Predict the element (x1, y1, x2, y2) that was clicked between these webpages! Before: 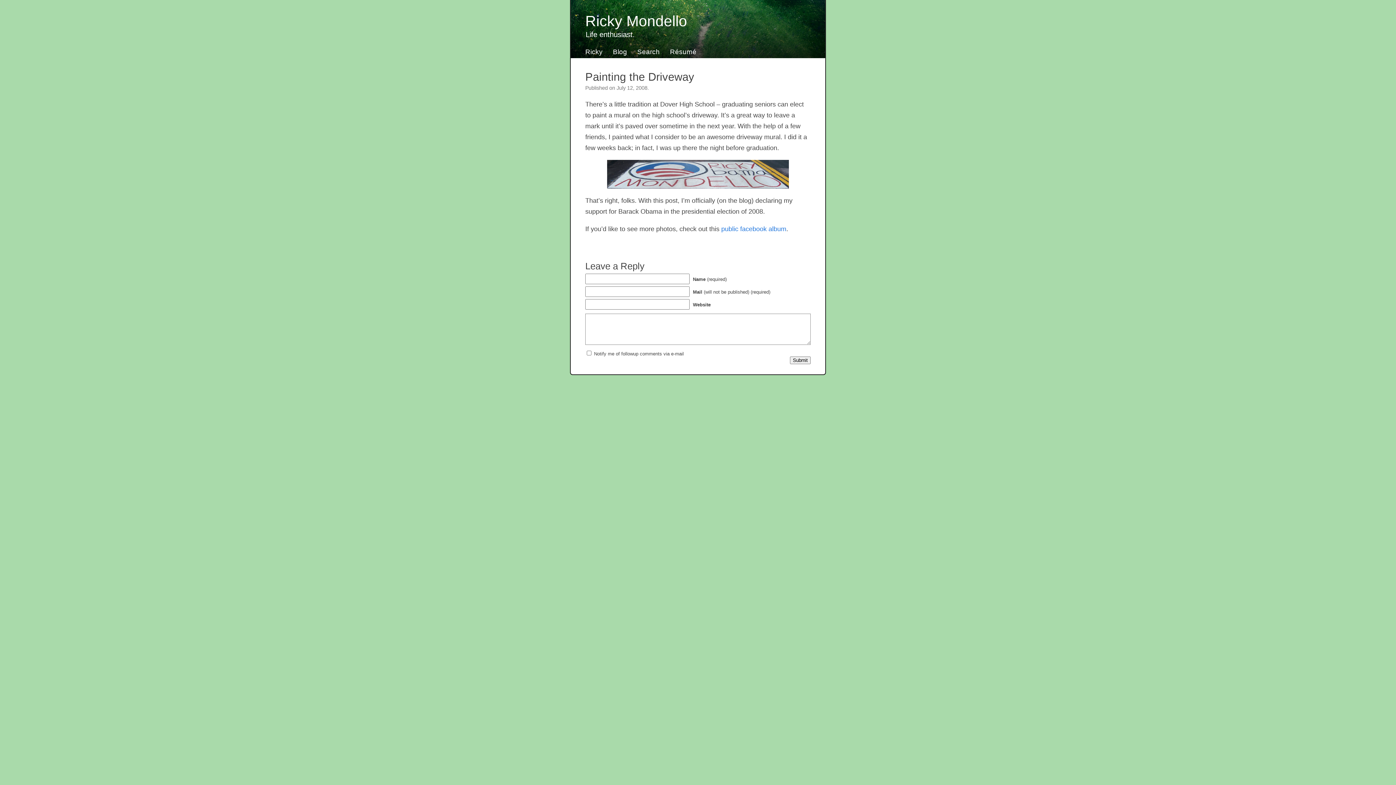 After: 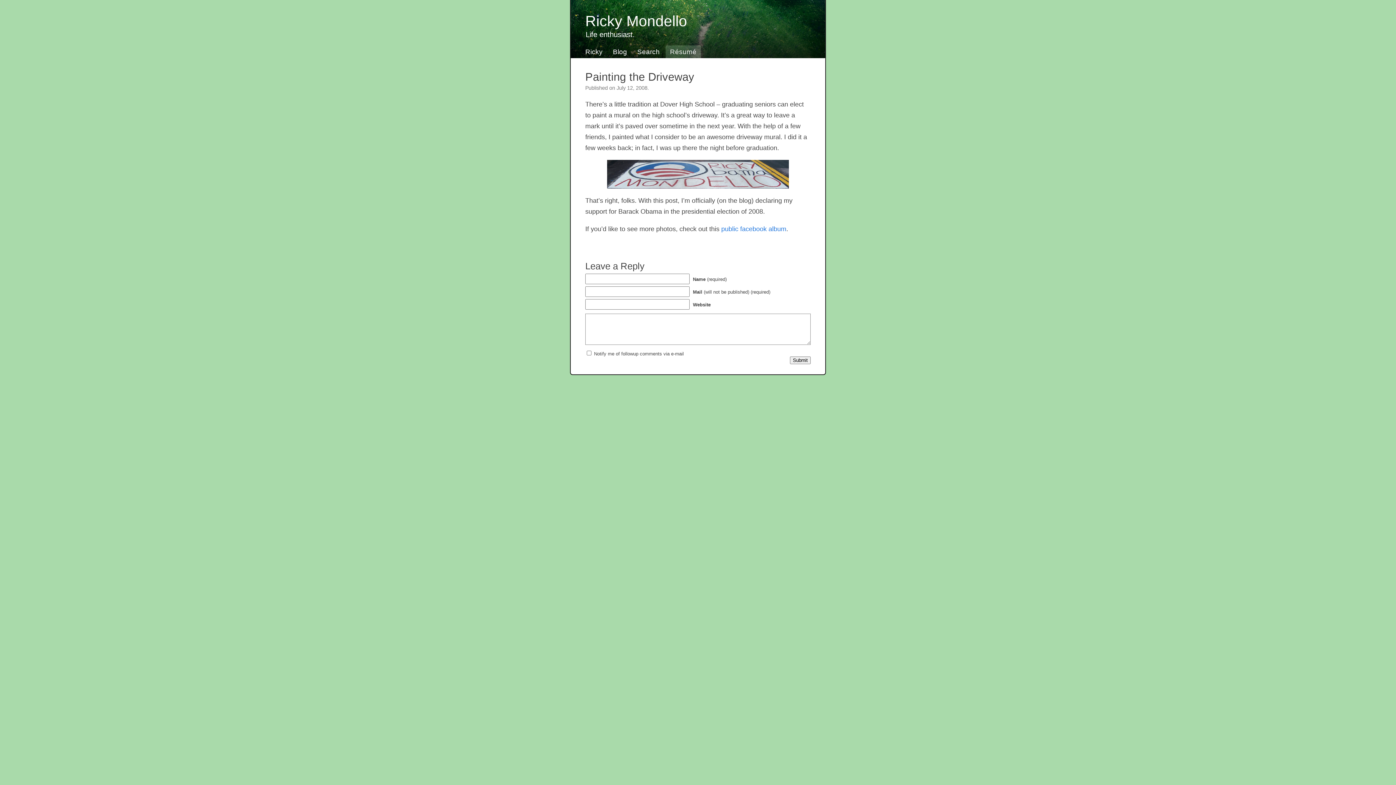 Action: label: Résumé bbox: (665, 45, 701, 58)